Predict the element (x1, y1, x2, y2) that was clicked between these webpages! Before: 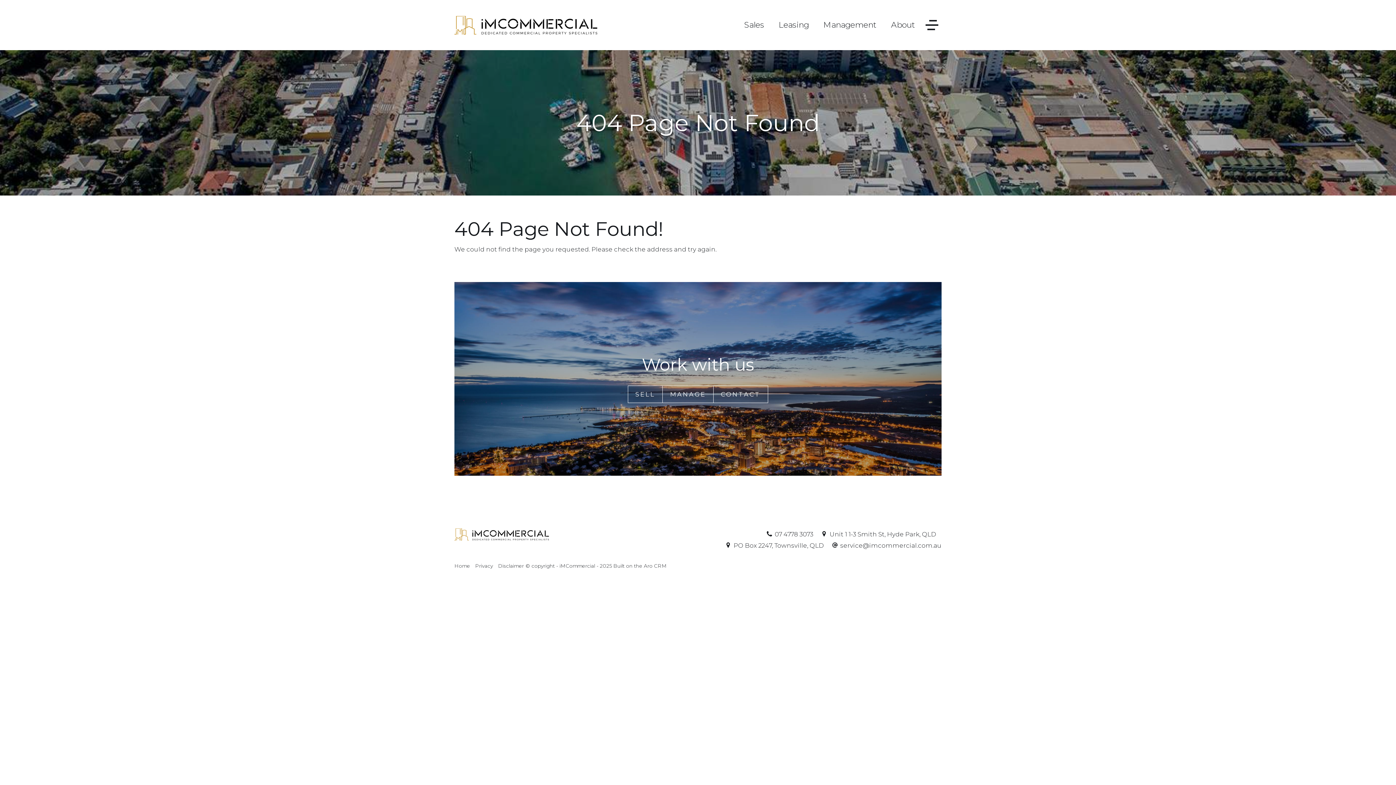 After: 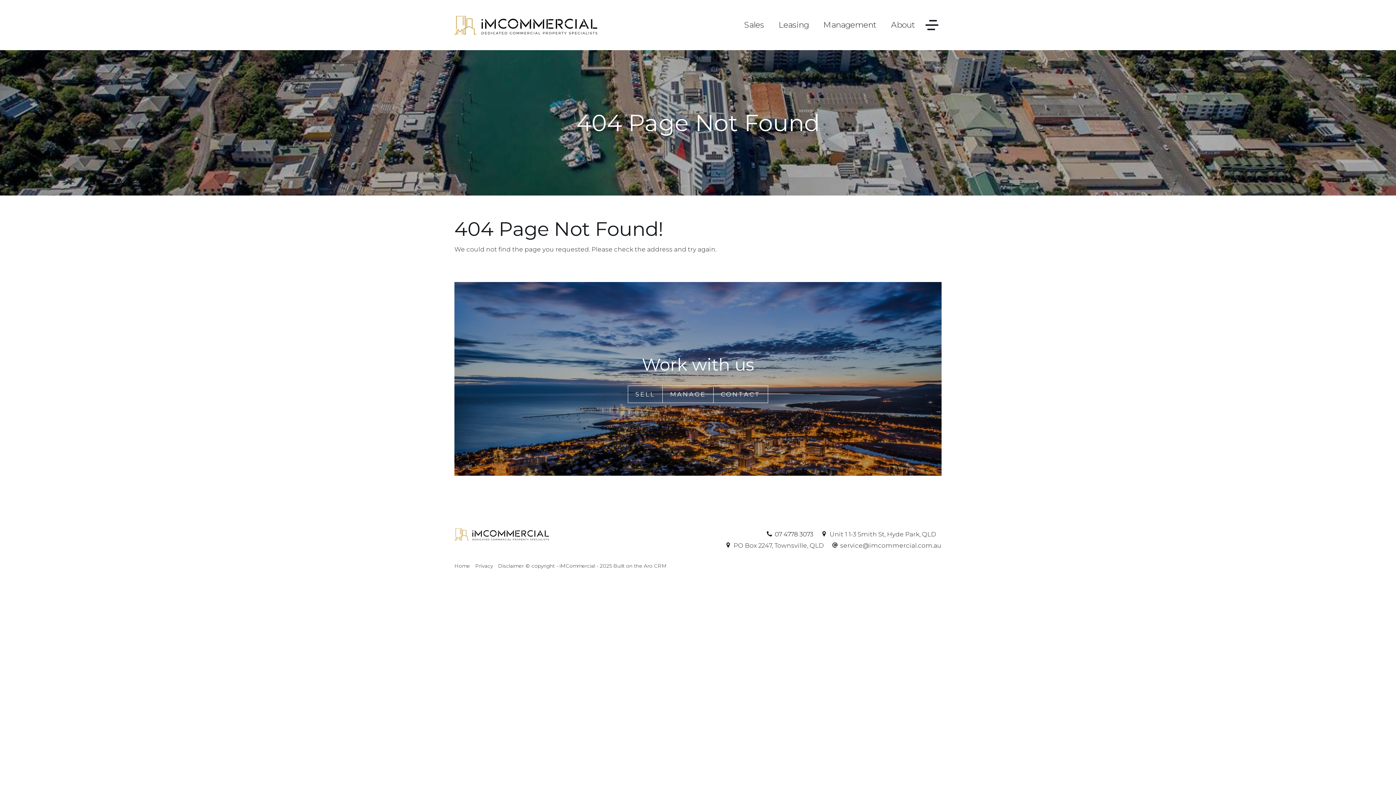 Action: label: 07 4778 3073 bbox: (774, 530, 813, 538)